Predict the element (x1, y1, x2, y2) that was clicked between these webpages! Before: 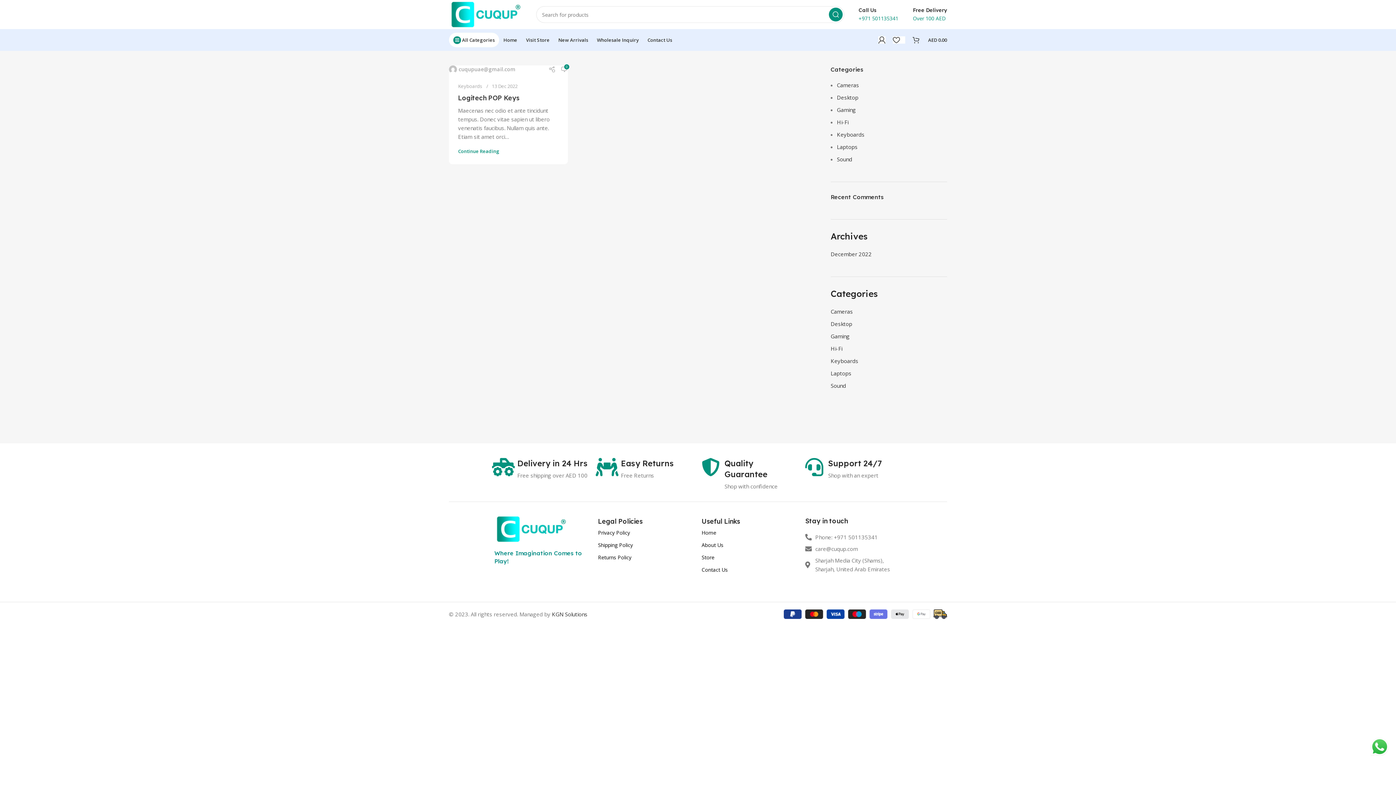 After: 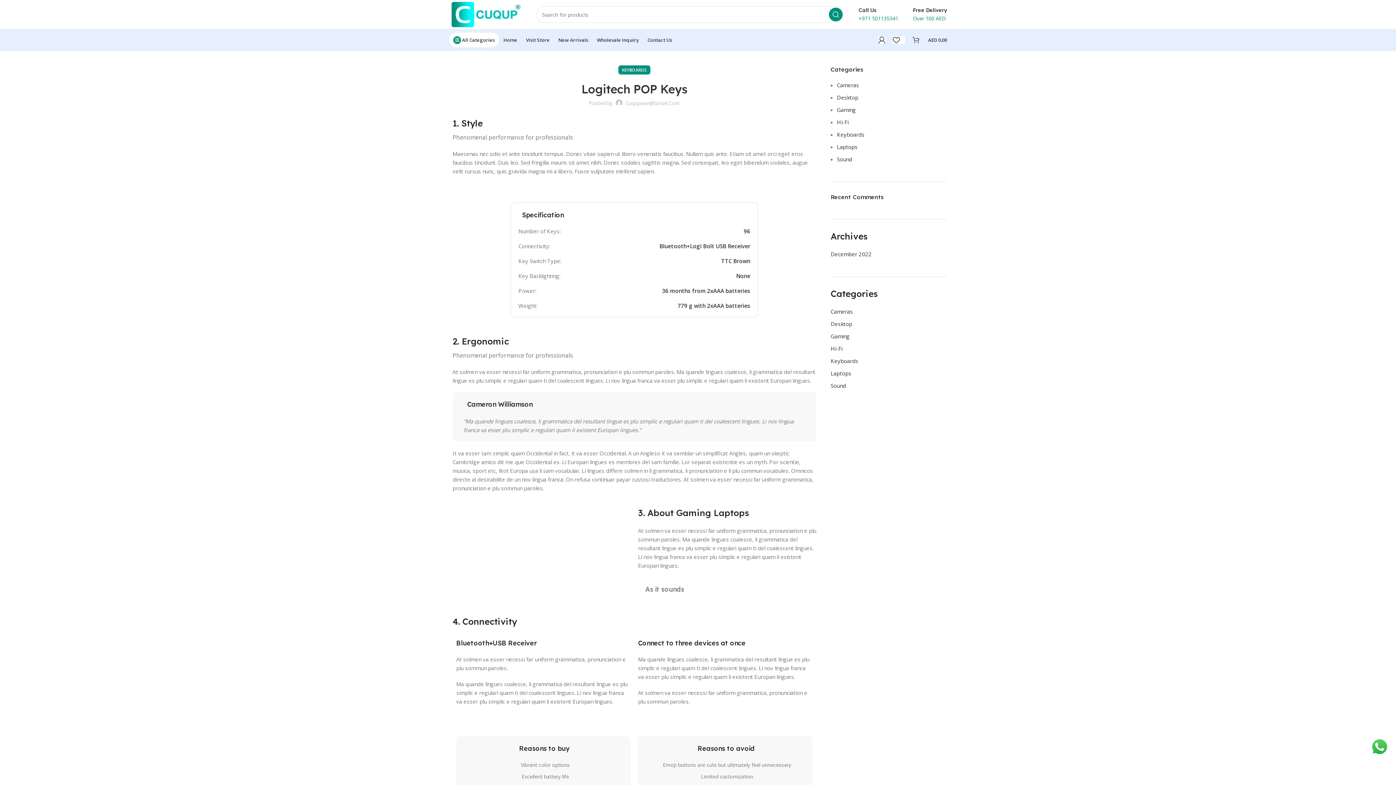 Action: bbox: (458, 93, 519, 102) label: Logitech POP Keys